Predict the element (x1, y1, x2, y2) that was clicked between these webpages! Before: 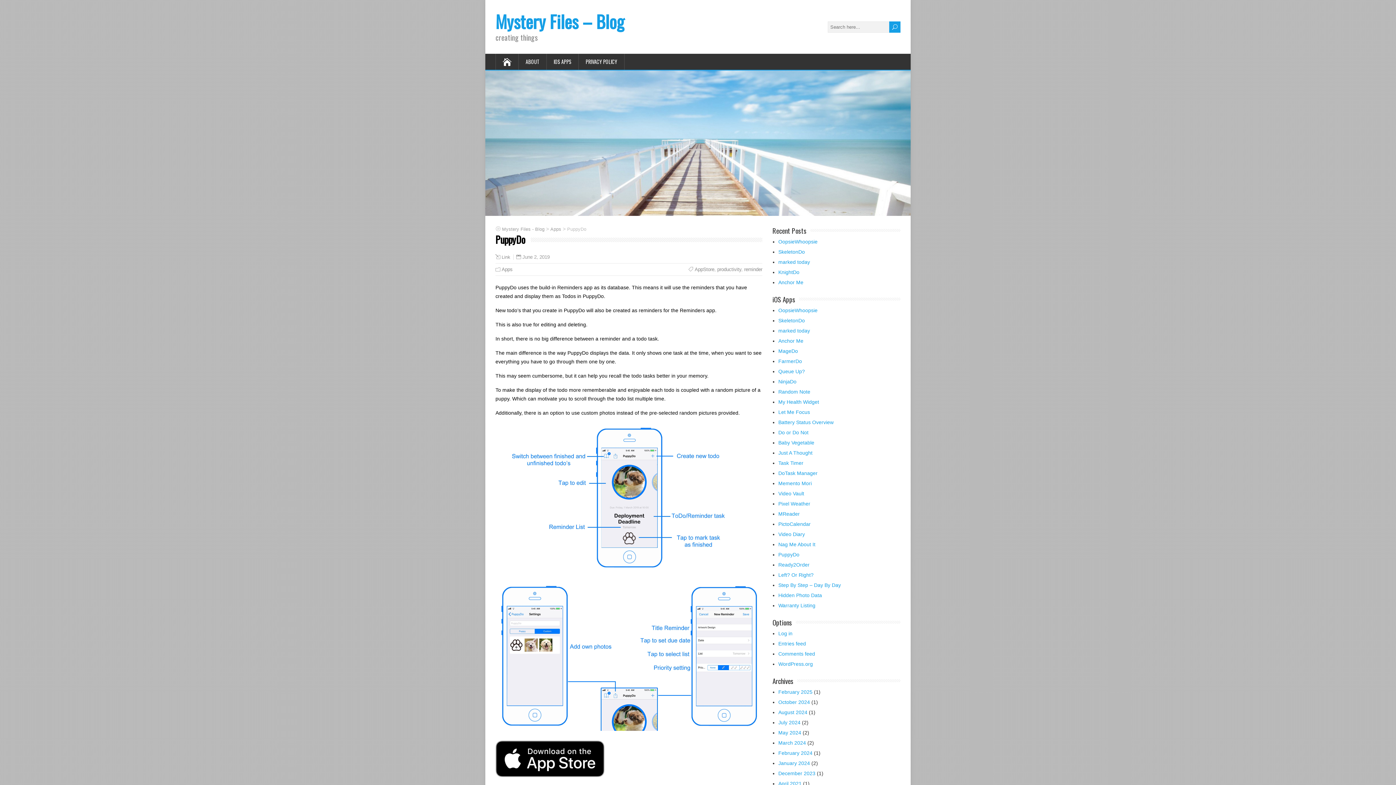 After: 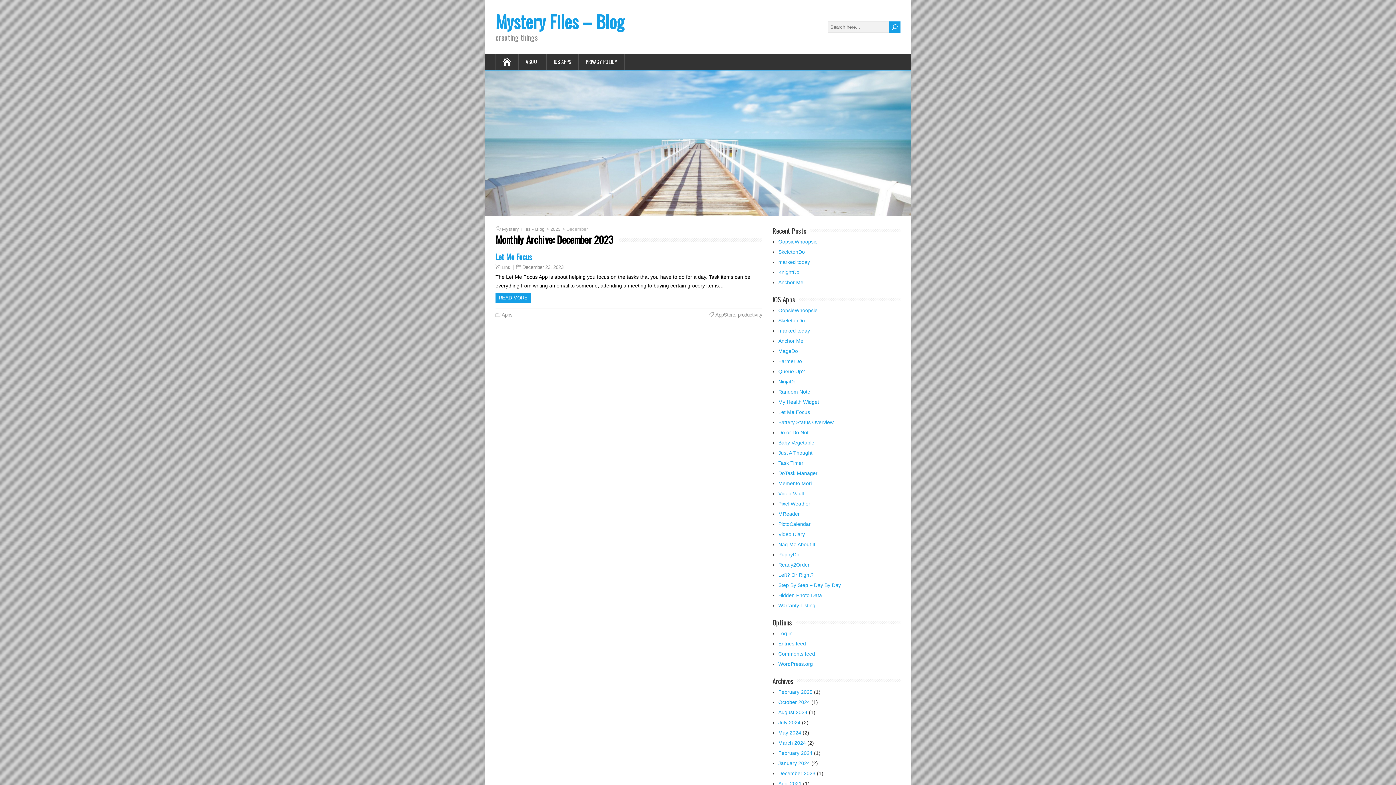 Action: bbox: (778, 770, 815, 776) label: December 2023